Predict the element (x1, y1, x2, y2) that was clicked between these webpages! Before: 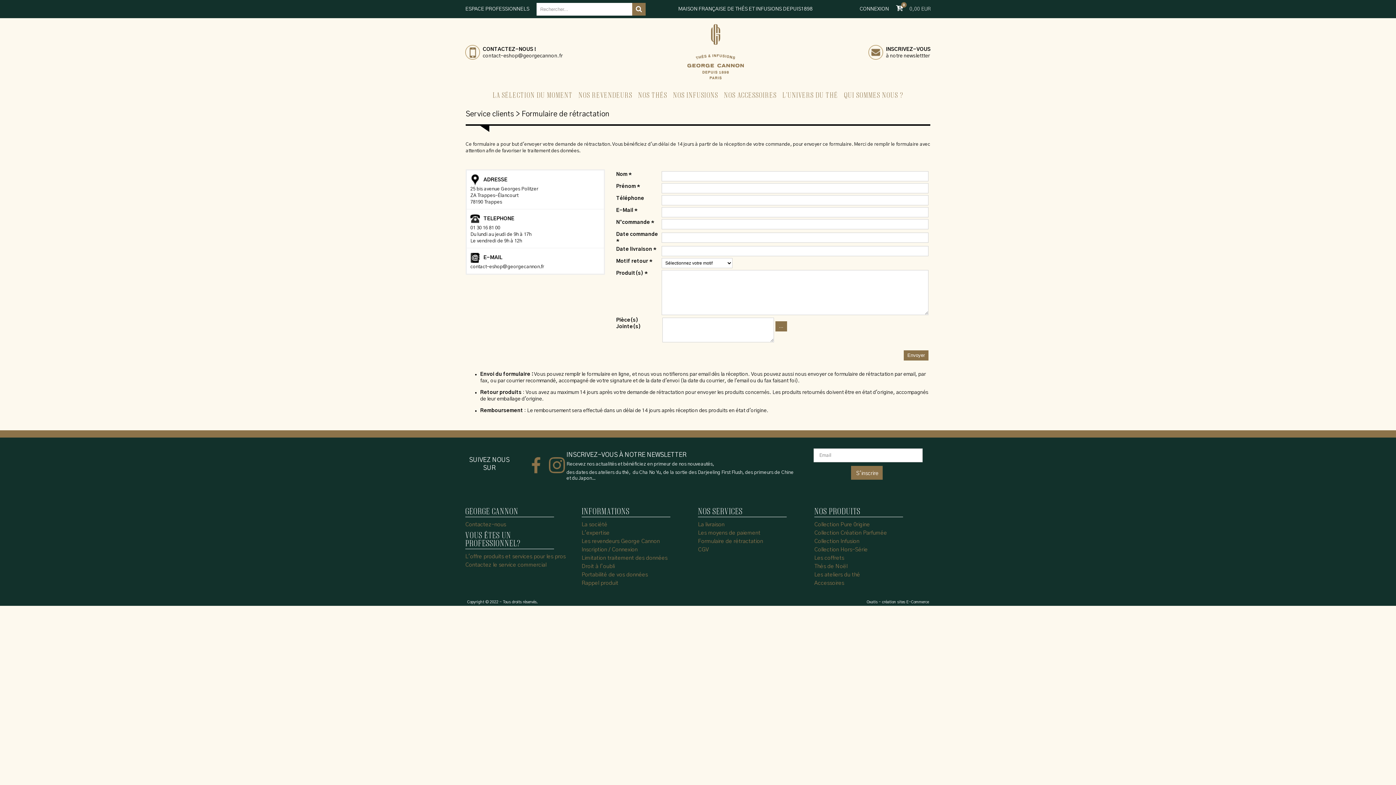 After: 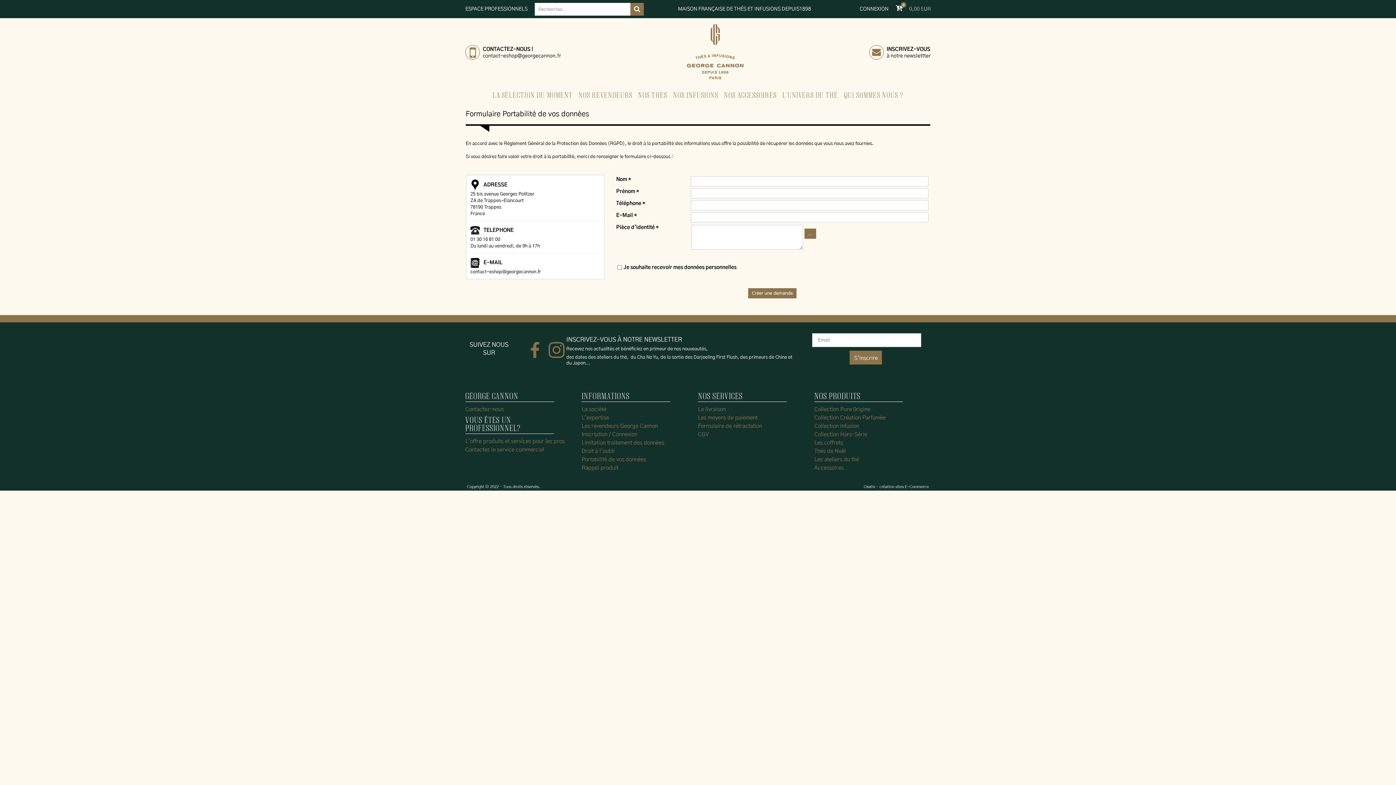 Action: bbox: (581, 570, 649, 579) label: Portabilité de vos données